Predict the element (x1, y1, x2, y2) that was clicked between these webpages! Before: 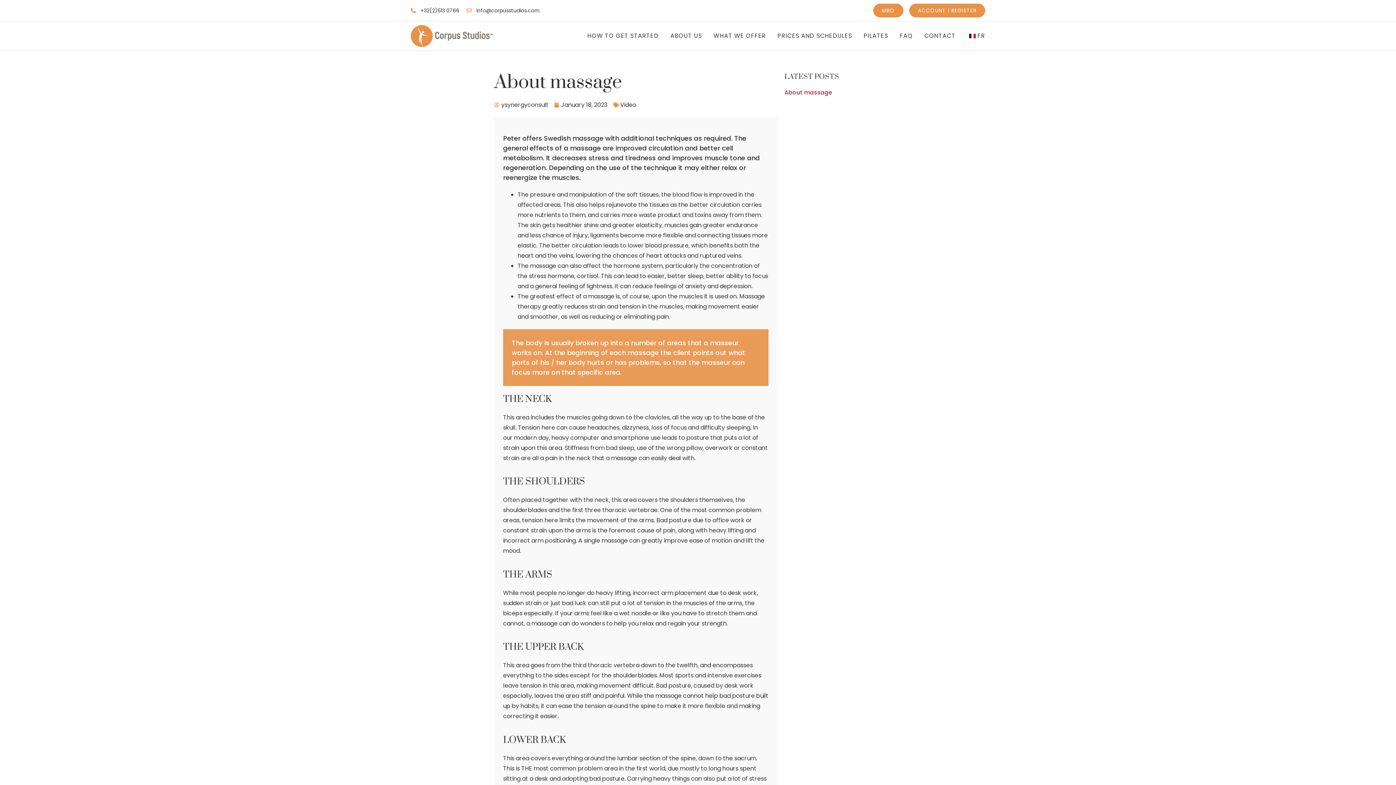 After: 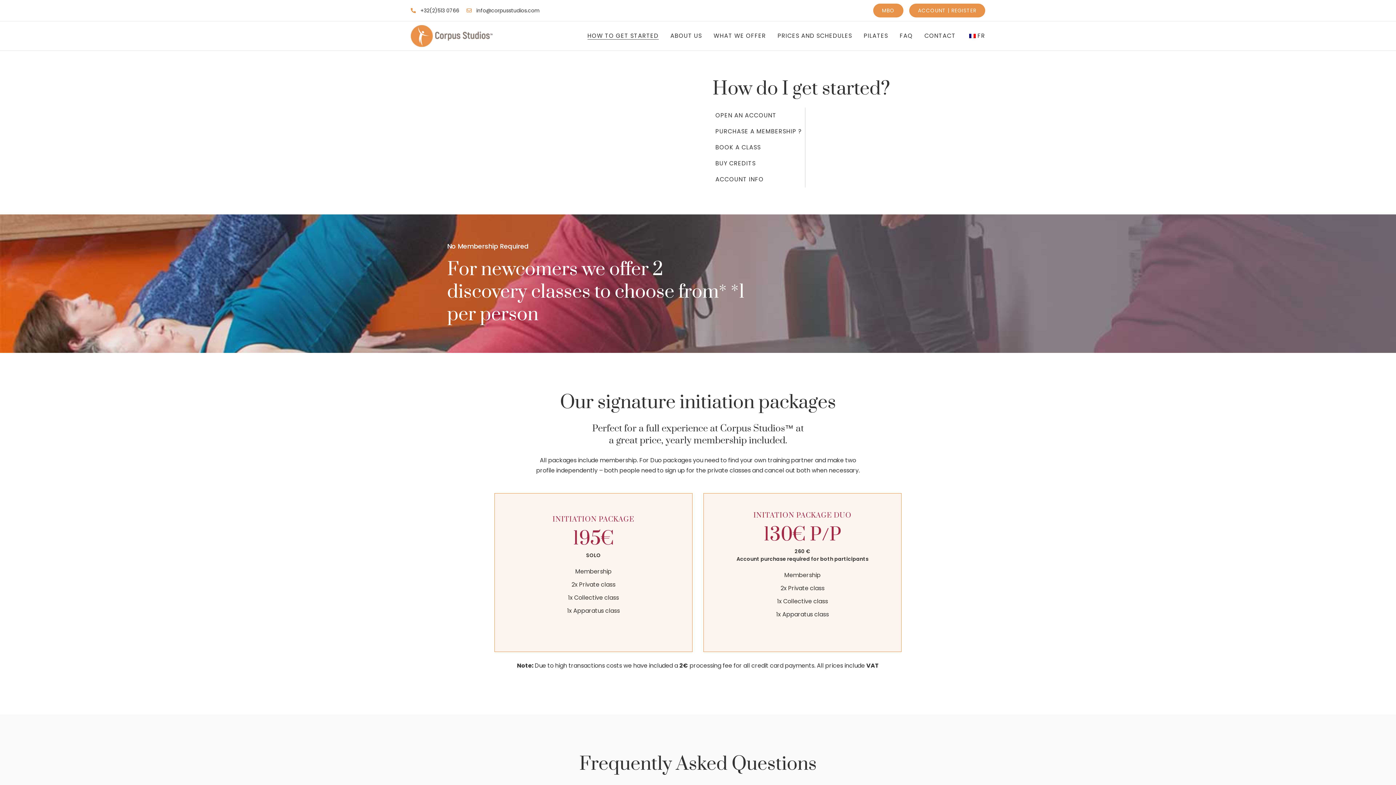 Action: label: HOW TO GET STARTED bbox: (587, 32, 658, 39)